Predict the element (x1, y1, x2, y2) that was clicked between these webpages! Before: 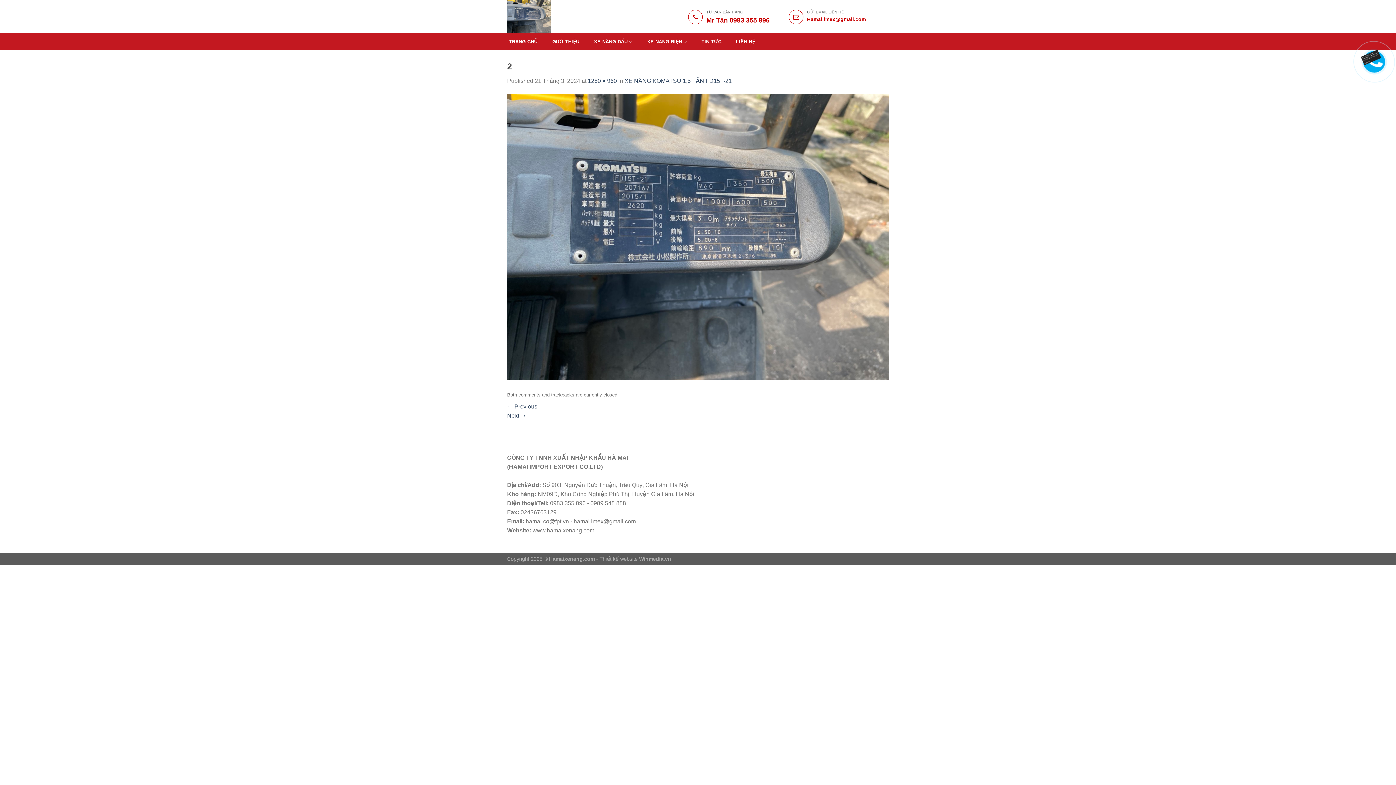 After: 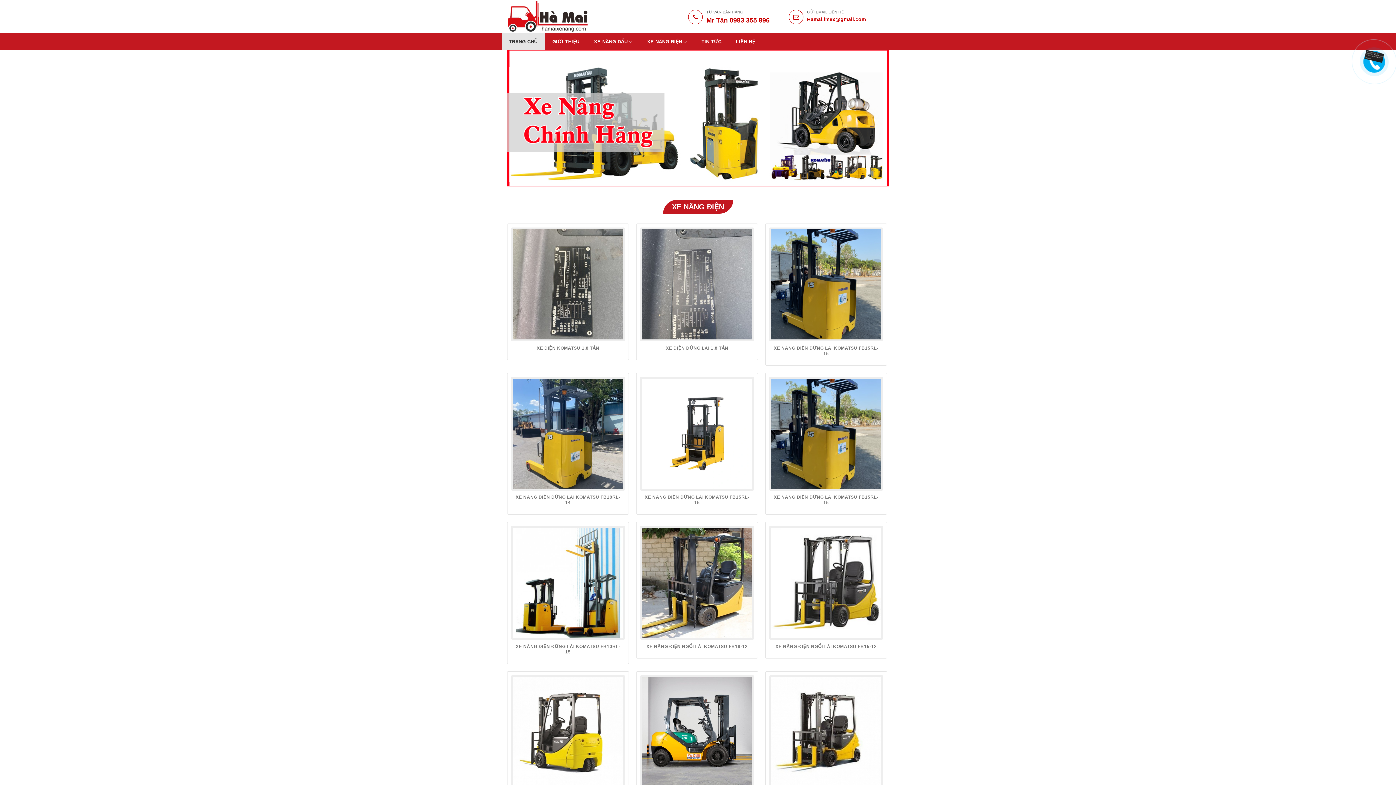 Action: label: TRANG CHỦ bbox: (509, 35, 537, 48)